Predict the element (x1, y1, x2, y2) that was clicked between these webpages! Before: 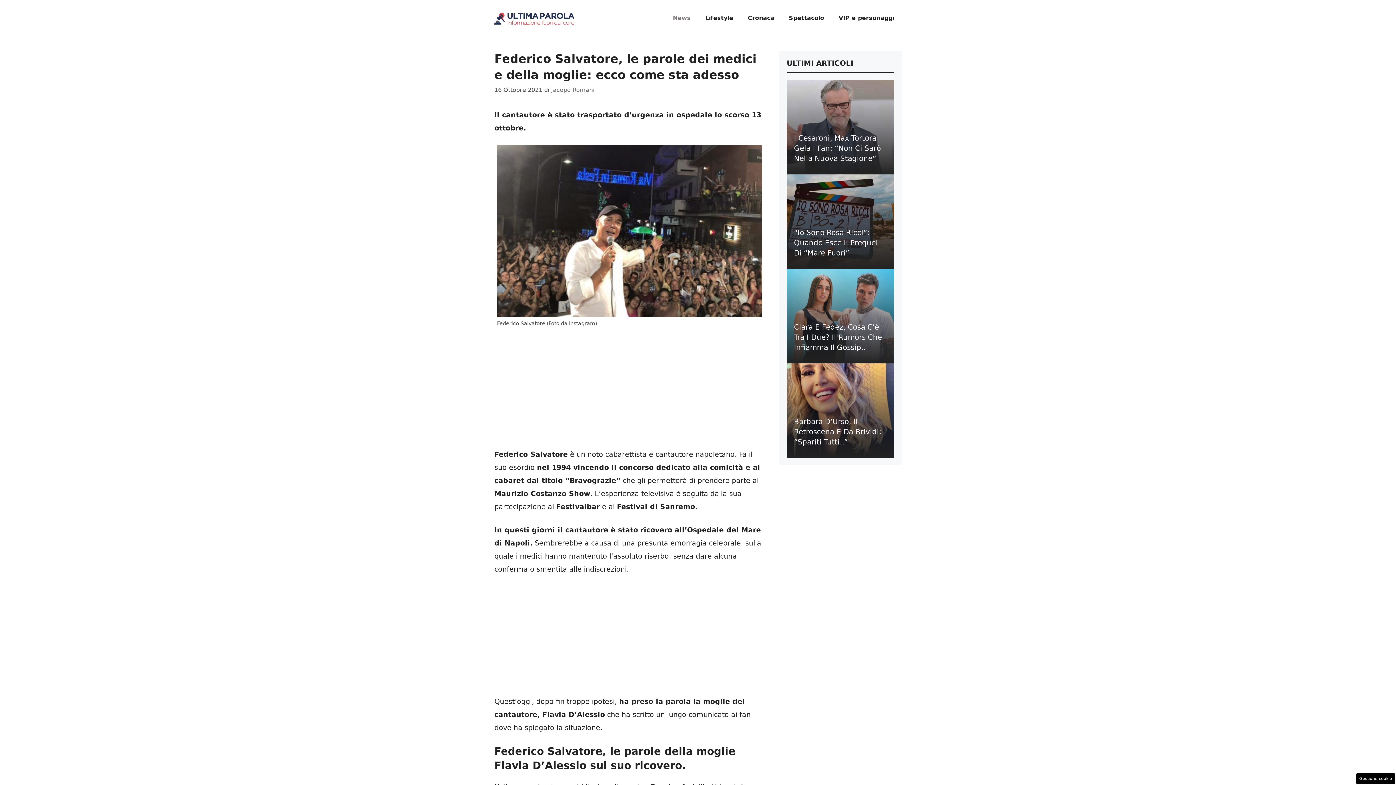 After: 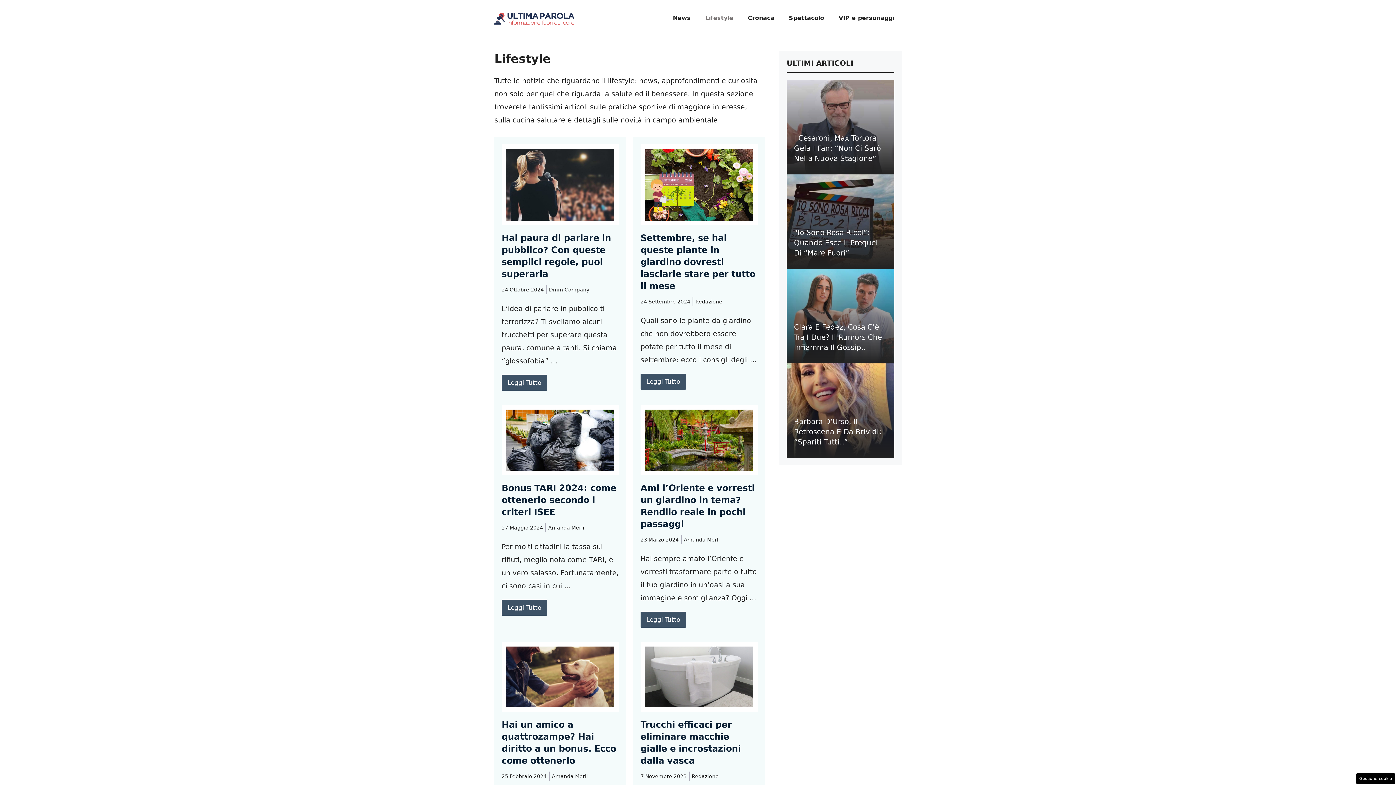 Action: bbox: (698, 7, 740, 29) label: Lifestyle